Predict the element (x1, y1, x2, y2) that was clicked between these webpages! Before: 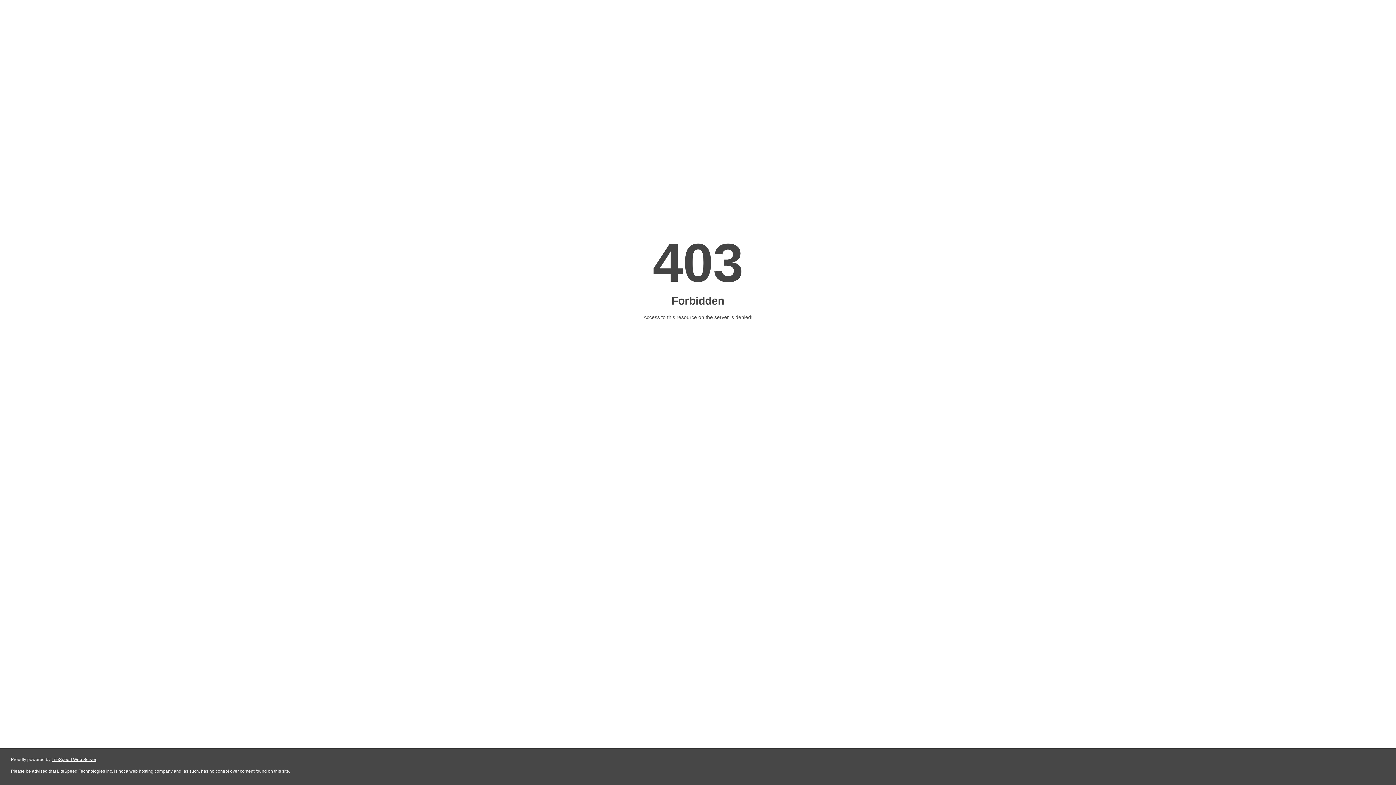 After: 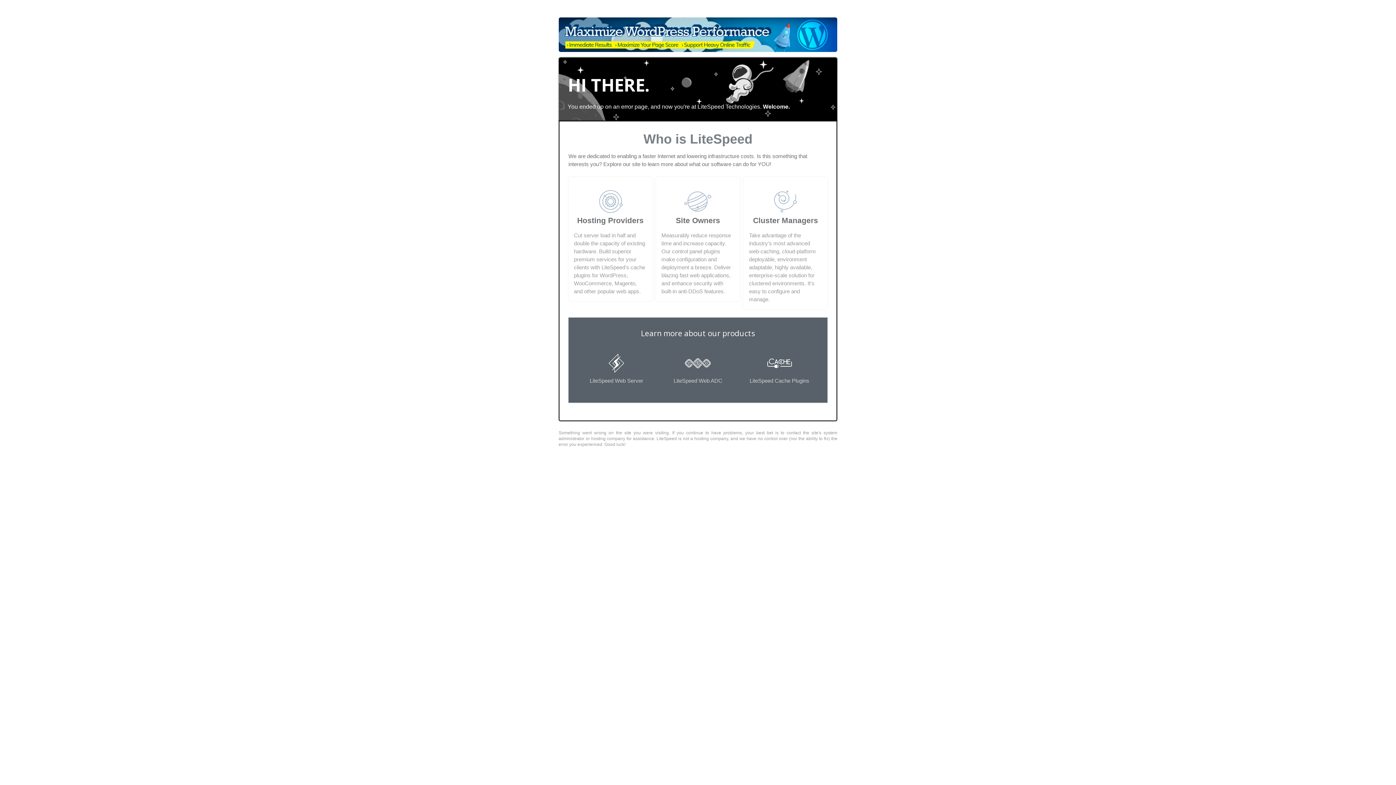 Action: label: LiteSpeed Web Server bbox: (51, 757, 96, 762)